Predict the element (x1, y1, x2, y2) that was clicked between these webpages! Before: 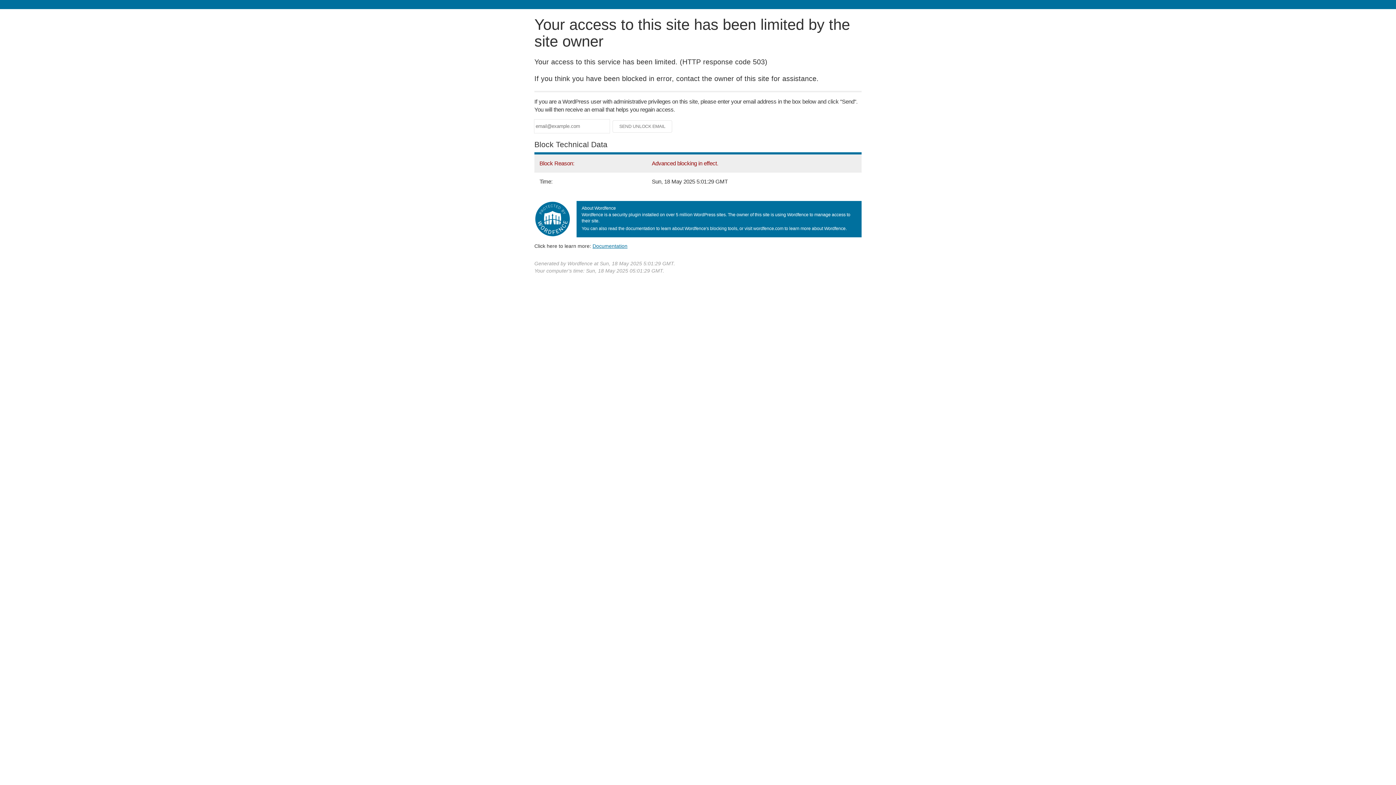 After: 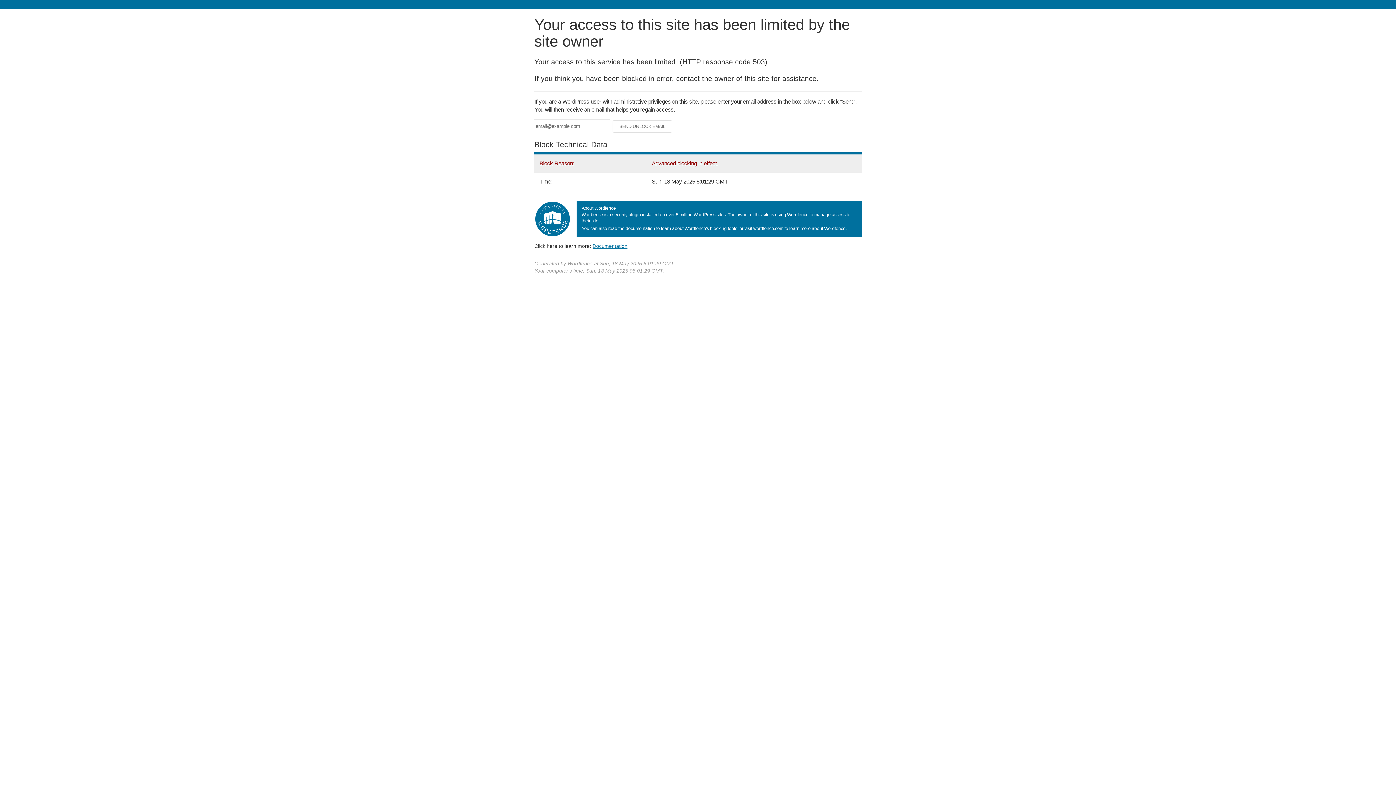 Action: bbox: (592, 243, 627, 248) label: Documentation